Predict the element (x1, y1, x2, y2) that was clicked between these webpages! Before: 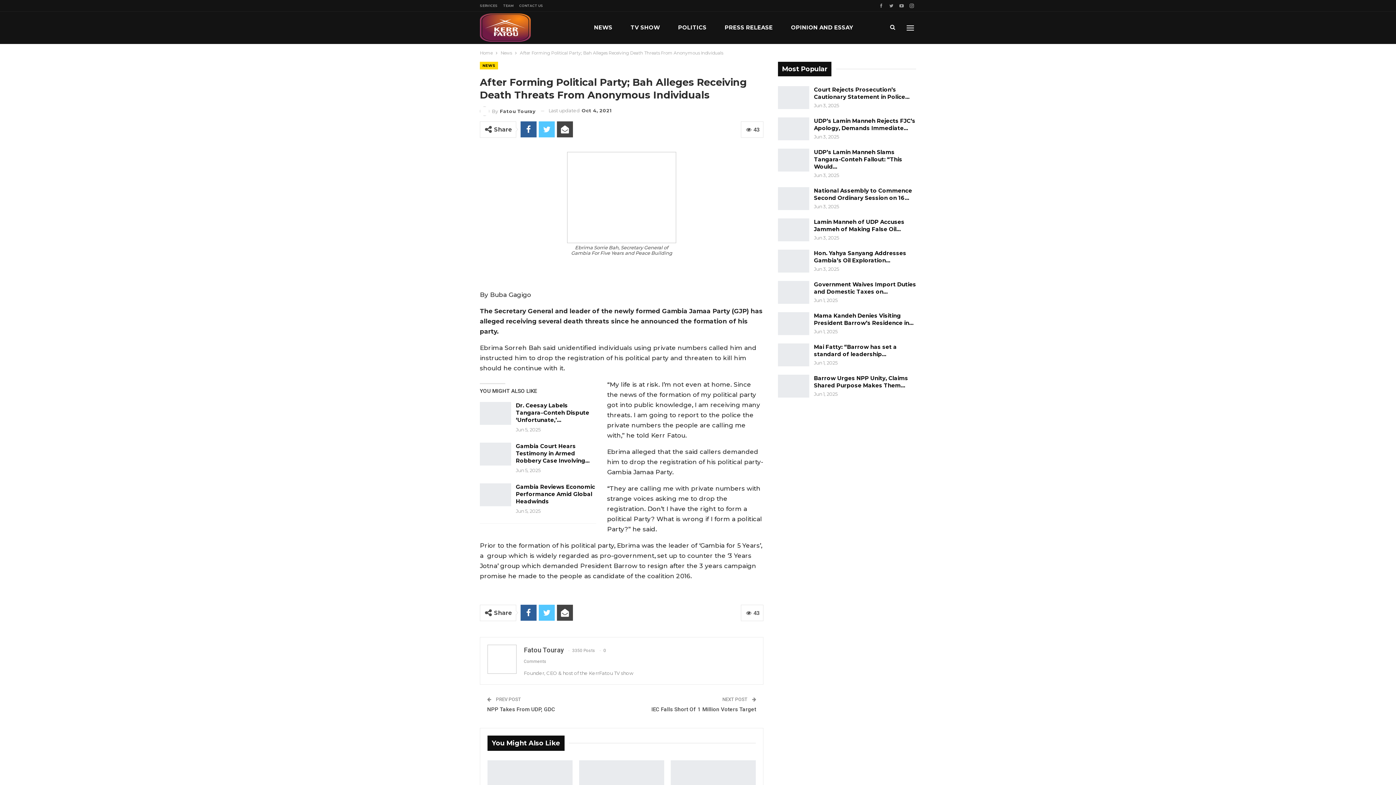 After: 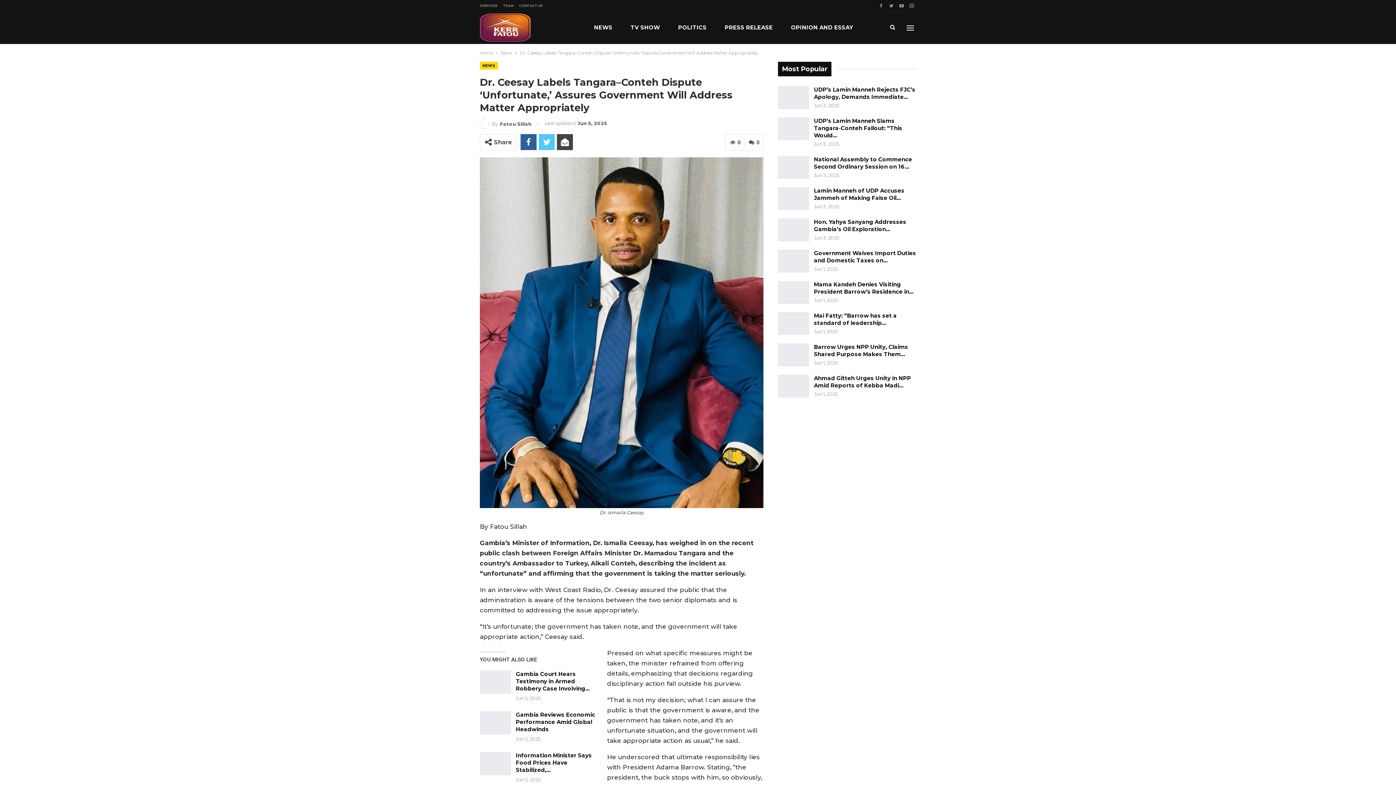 Action: bbox: (480, 402, 511, 425)